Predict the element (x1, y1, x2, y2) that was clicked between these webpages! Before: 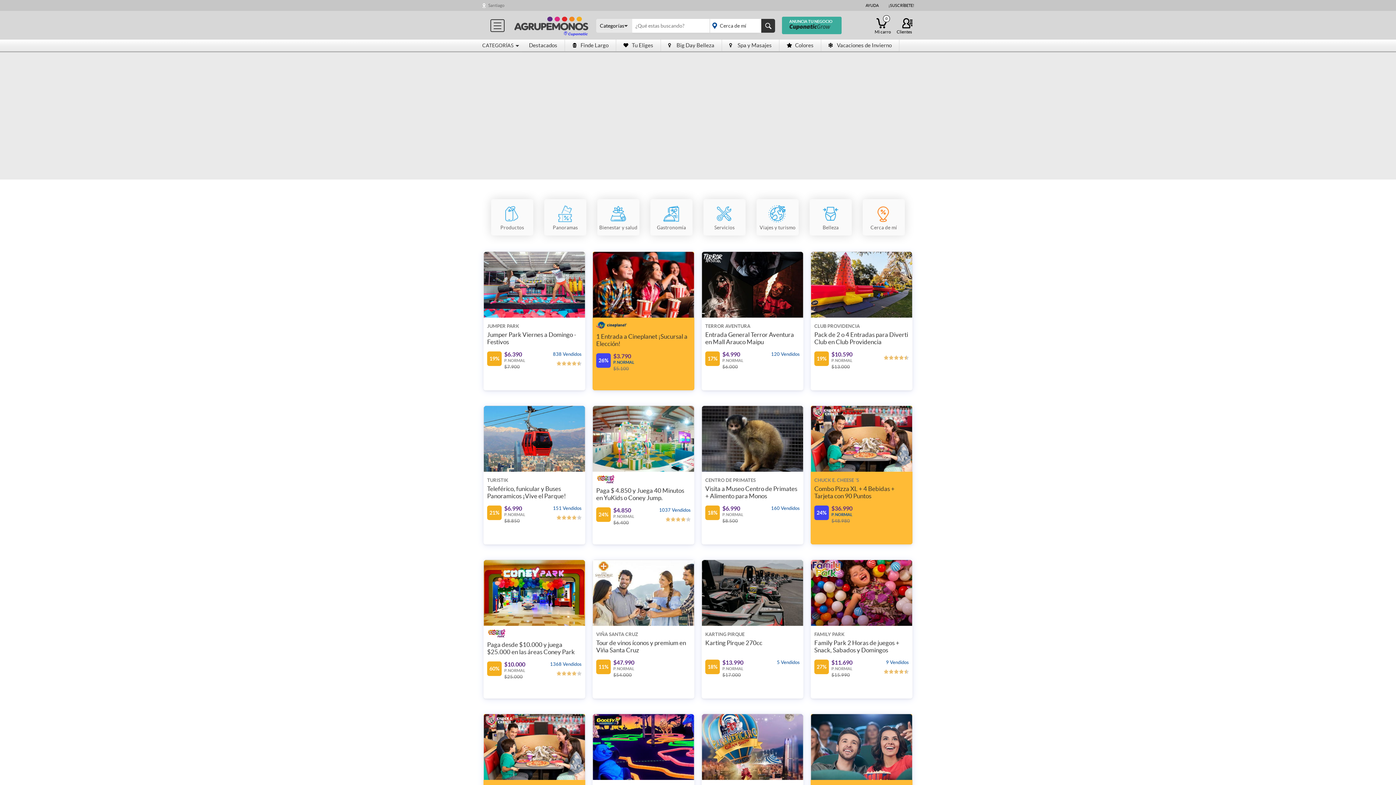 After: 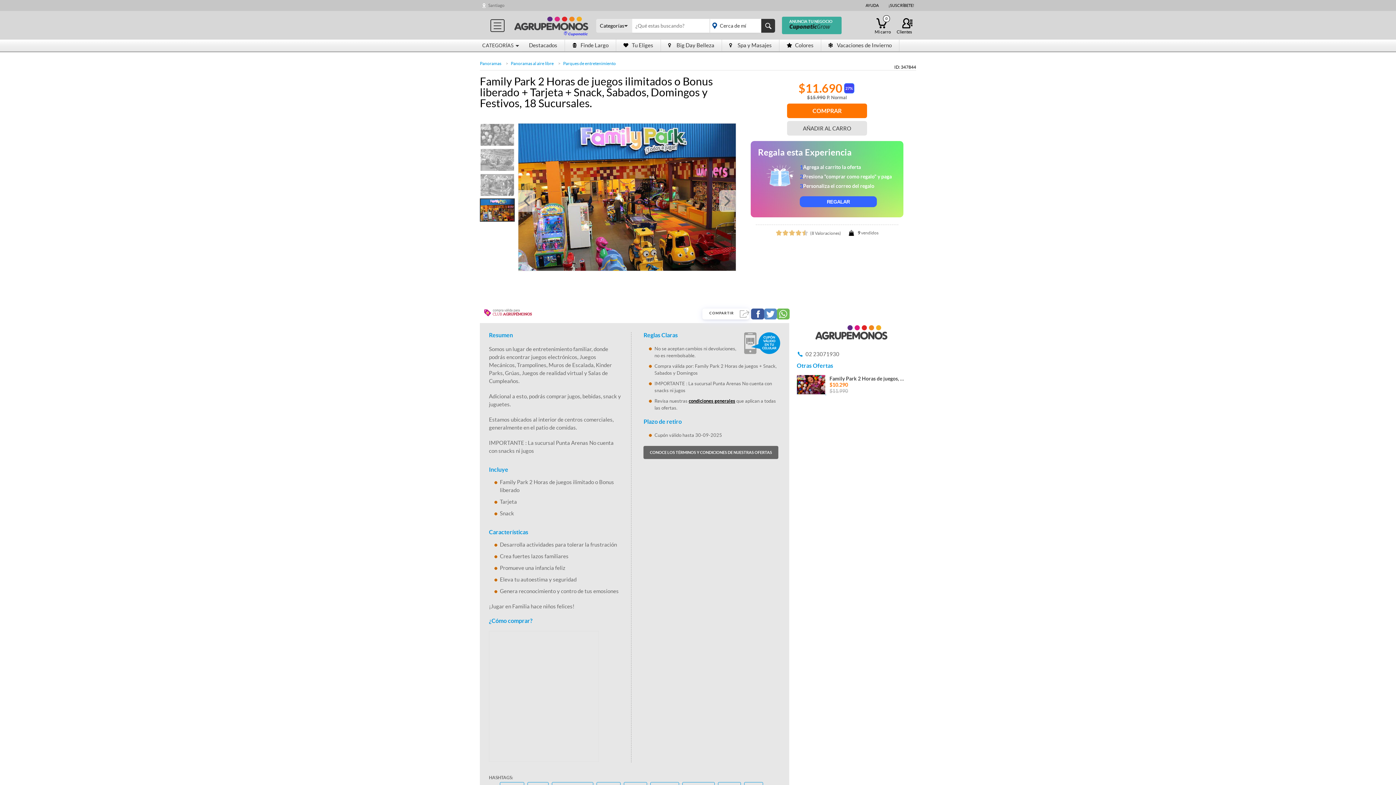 Action: bbox: (810, 560, 912, 698) label: FAMILY PARK
Family Park 2 Horas de juegos + Snack, Sabados y Domingos

27%

9 Vendidos

$11.690

P. NORMAL

$15.990